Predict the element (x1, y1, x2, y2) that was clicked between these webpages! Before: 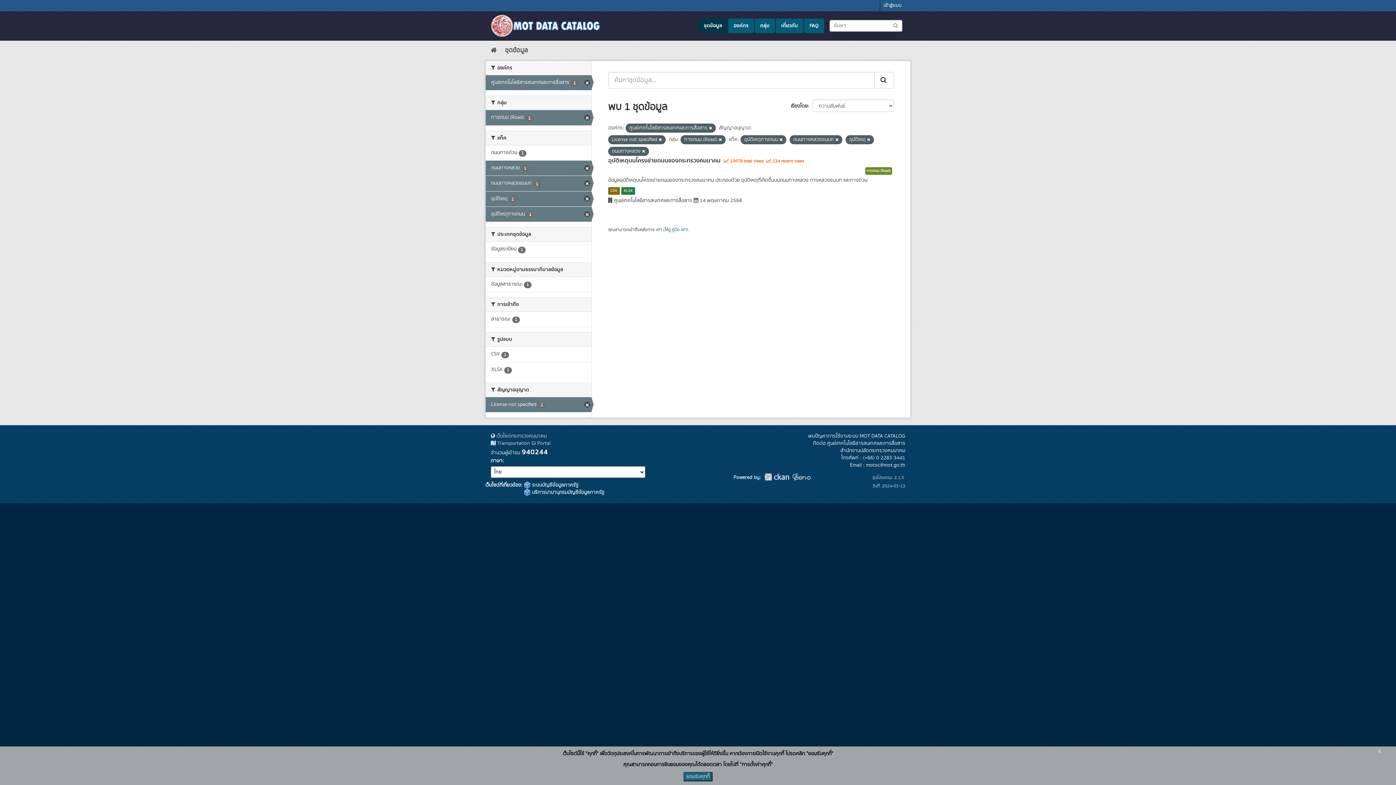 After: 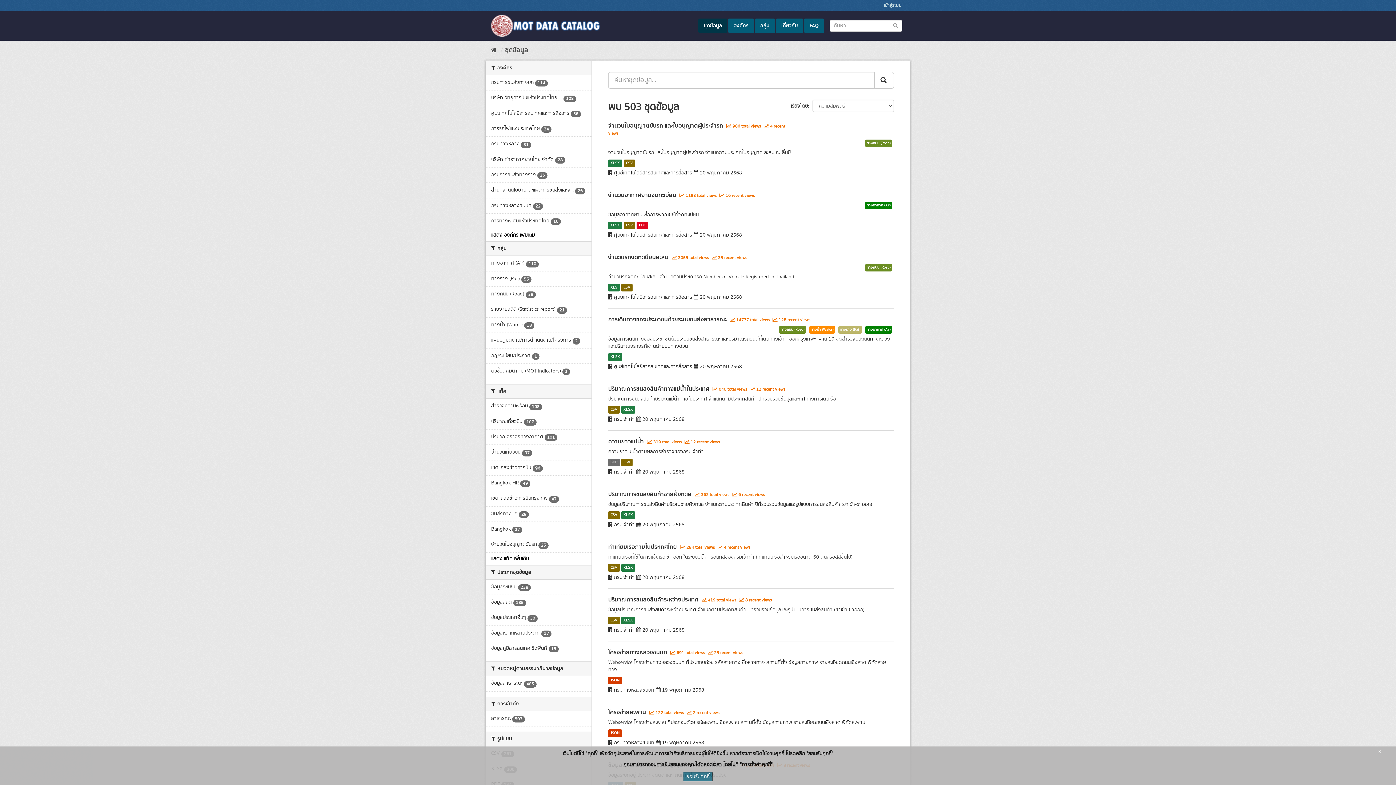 Action: label: ชุดข้อมูล bbox: (698, 18, 727, 33)